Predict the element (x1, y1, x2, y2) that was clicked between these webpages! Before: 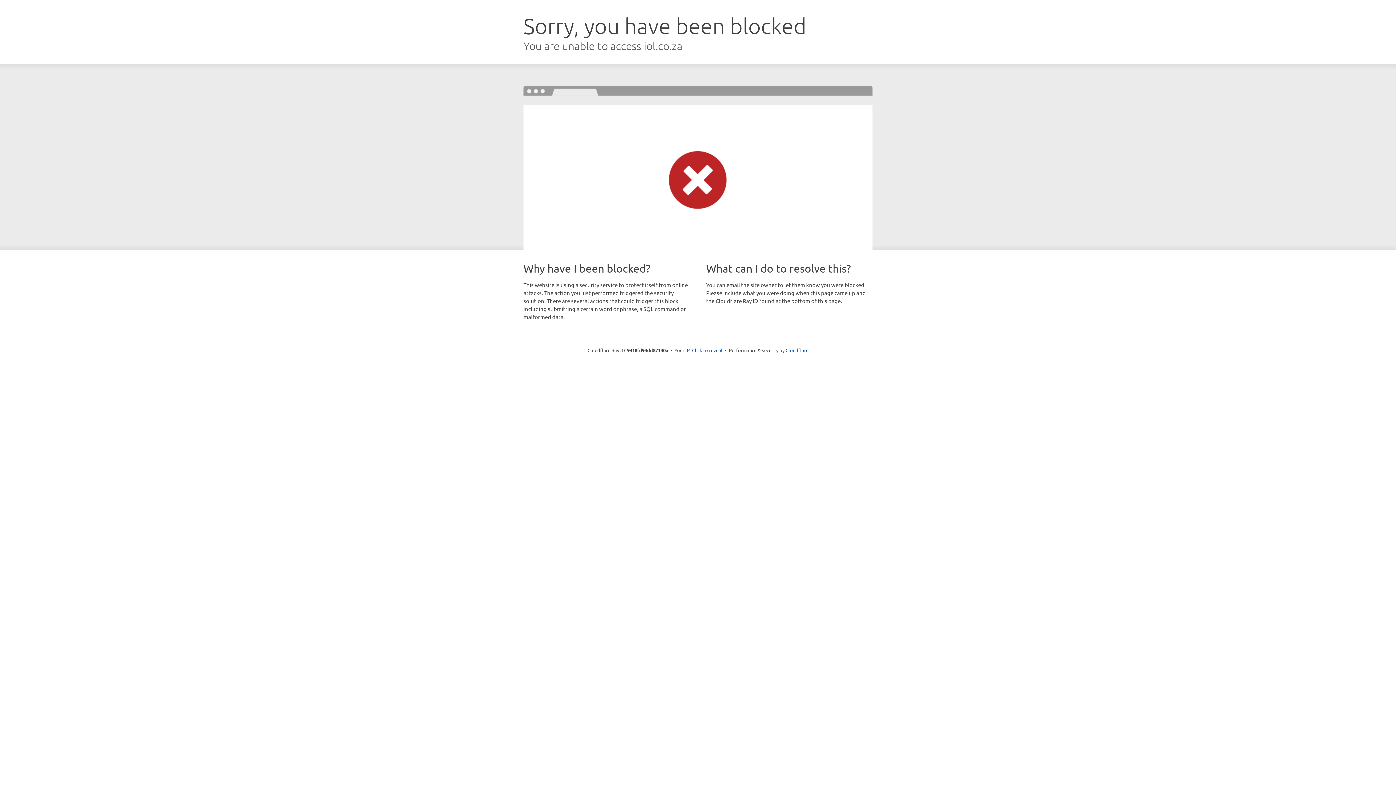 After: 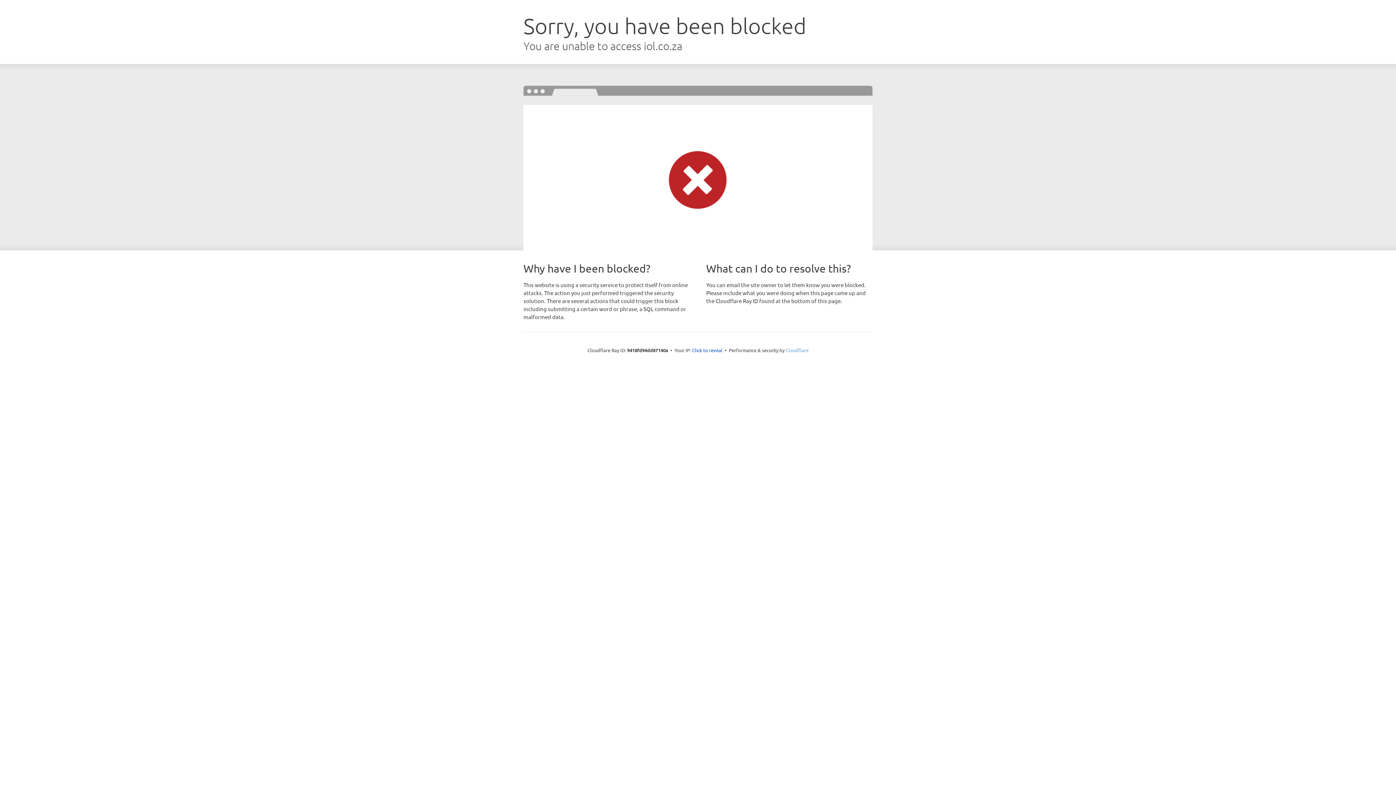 Action: label: Cloudflare bbox: (785, 347, 808, 353)